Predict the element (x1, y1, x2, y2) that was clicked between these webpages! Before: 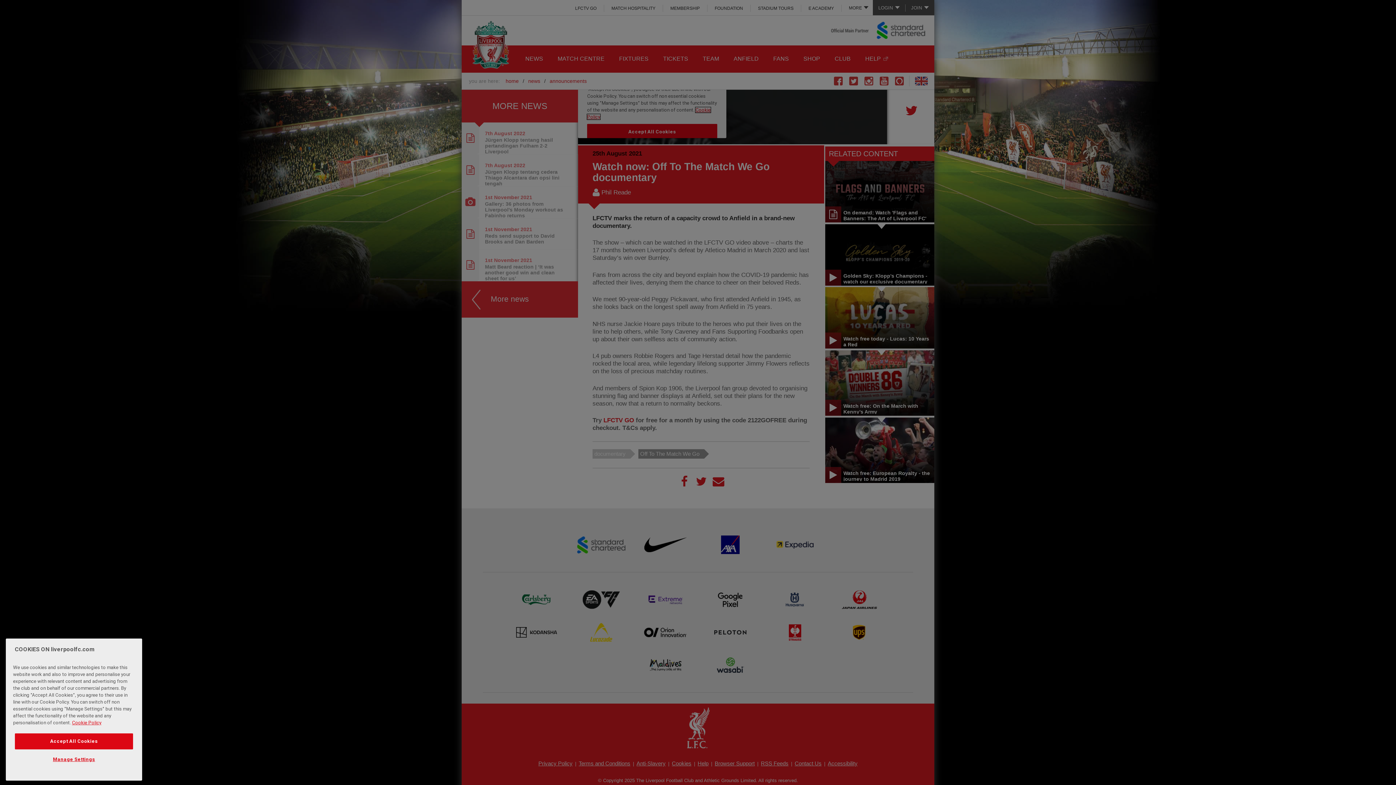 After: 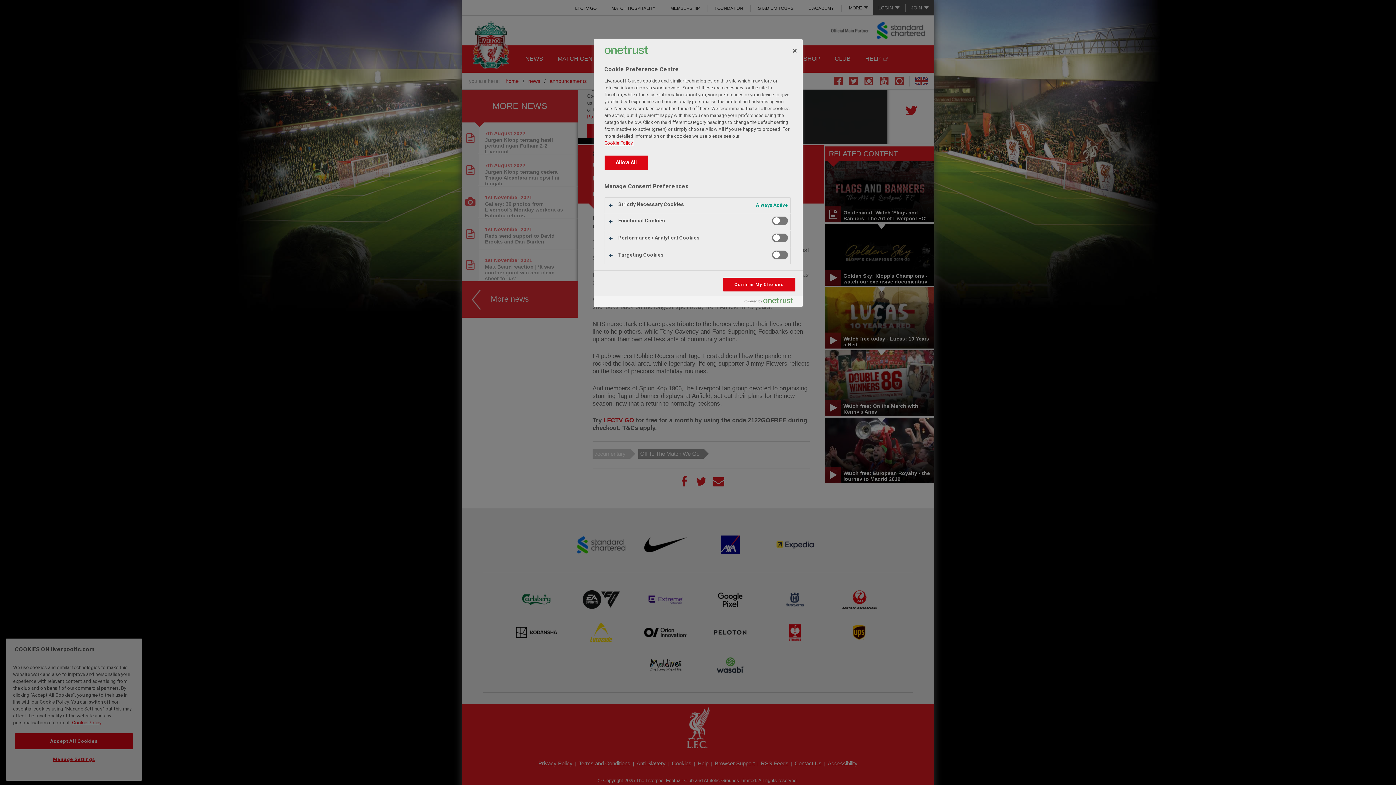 Action: label: Manage Settings bbox: (14, 752, 133, 767)